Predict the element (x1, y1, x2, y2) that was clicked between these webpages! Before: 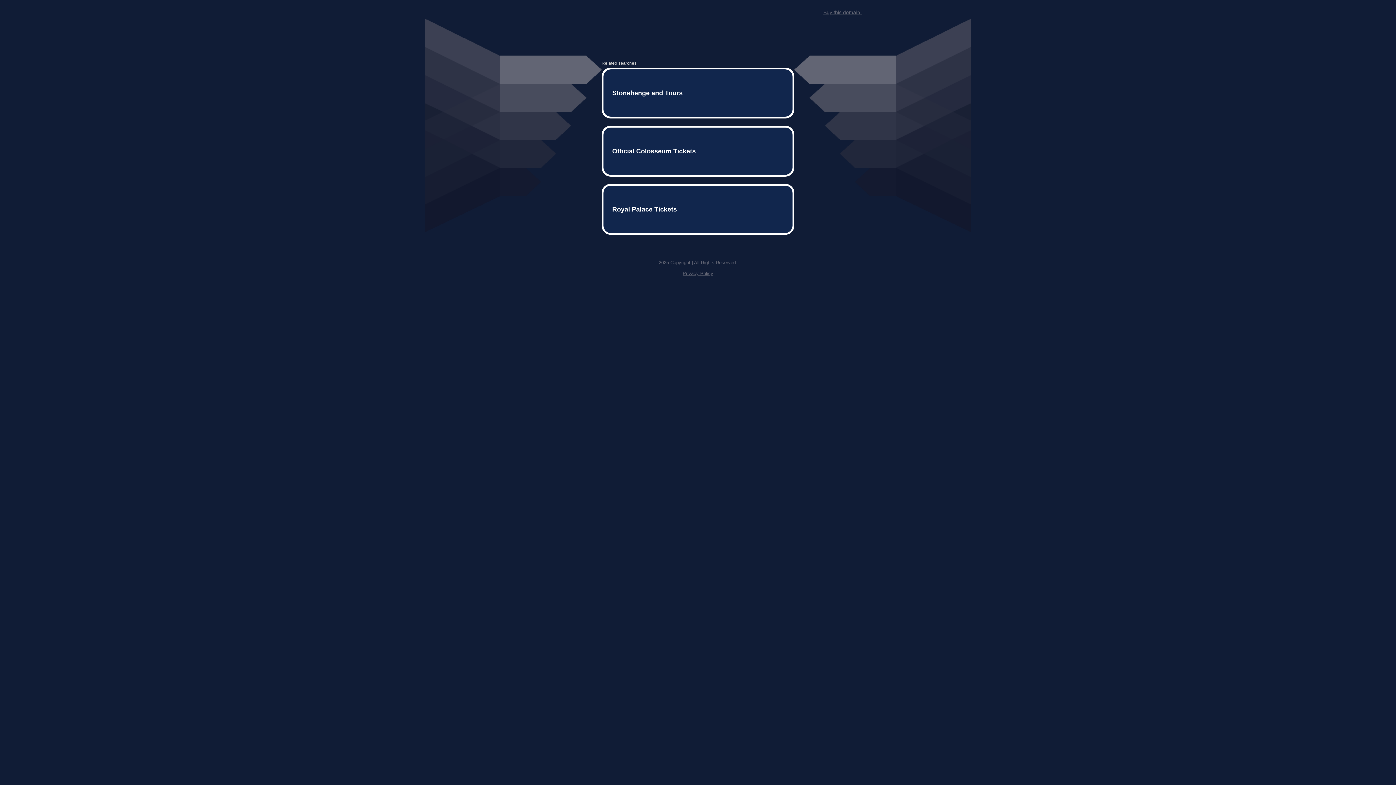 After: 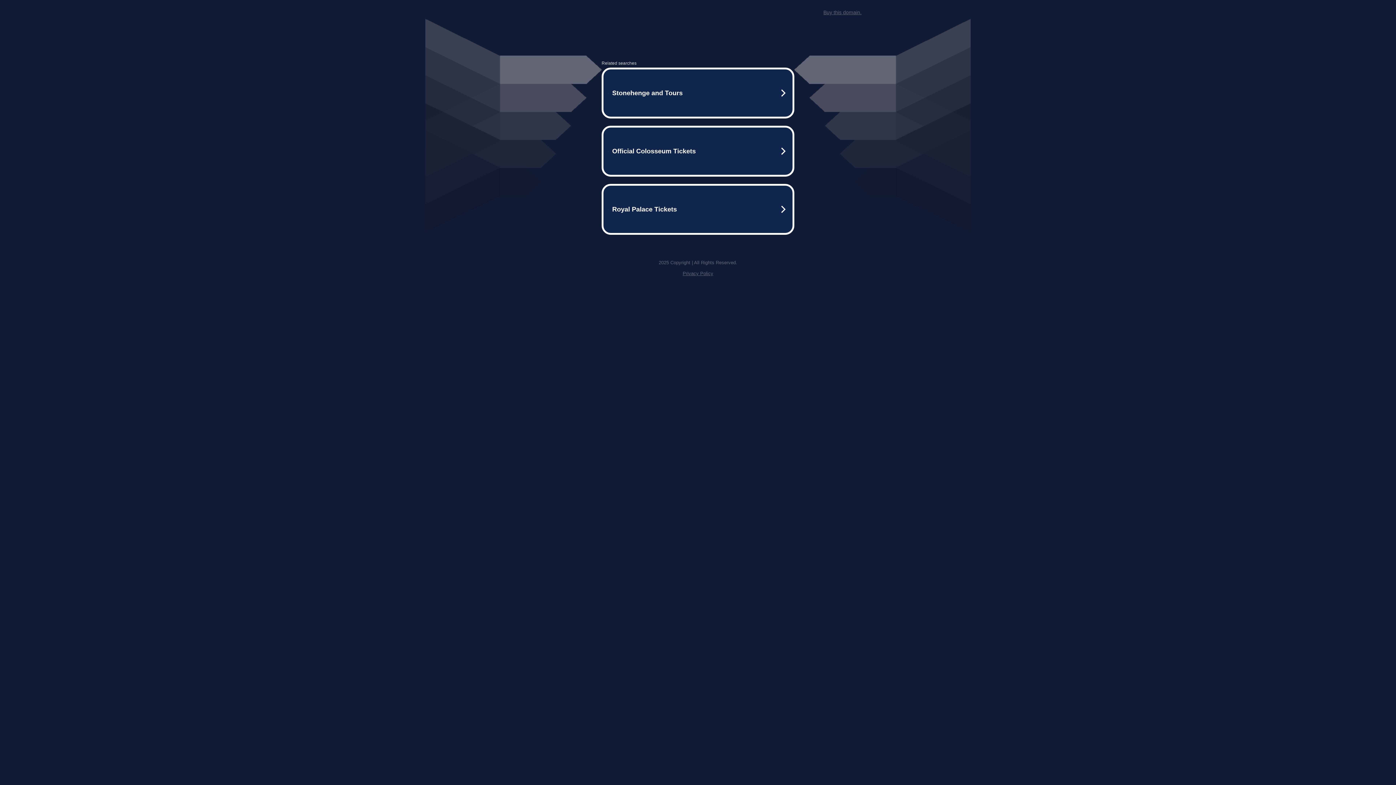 Action: bbox: (682, 259, 713, 264) label: Privacy Policy